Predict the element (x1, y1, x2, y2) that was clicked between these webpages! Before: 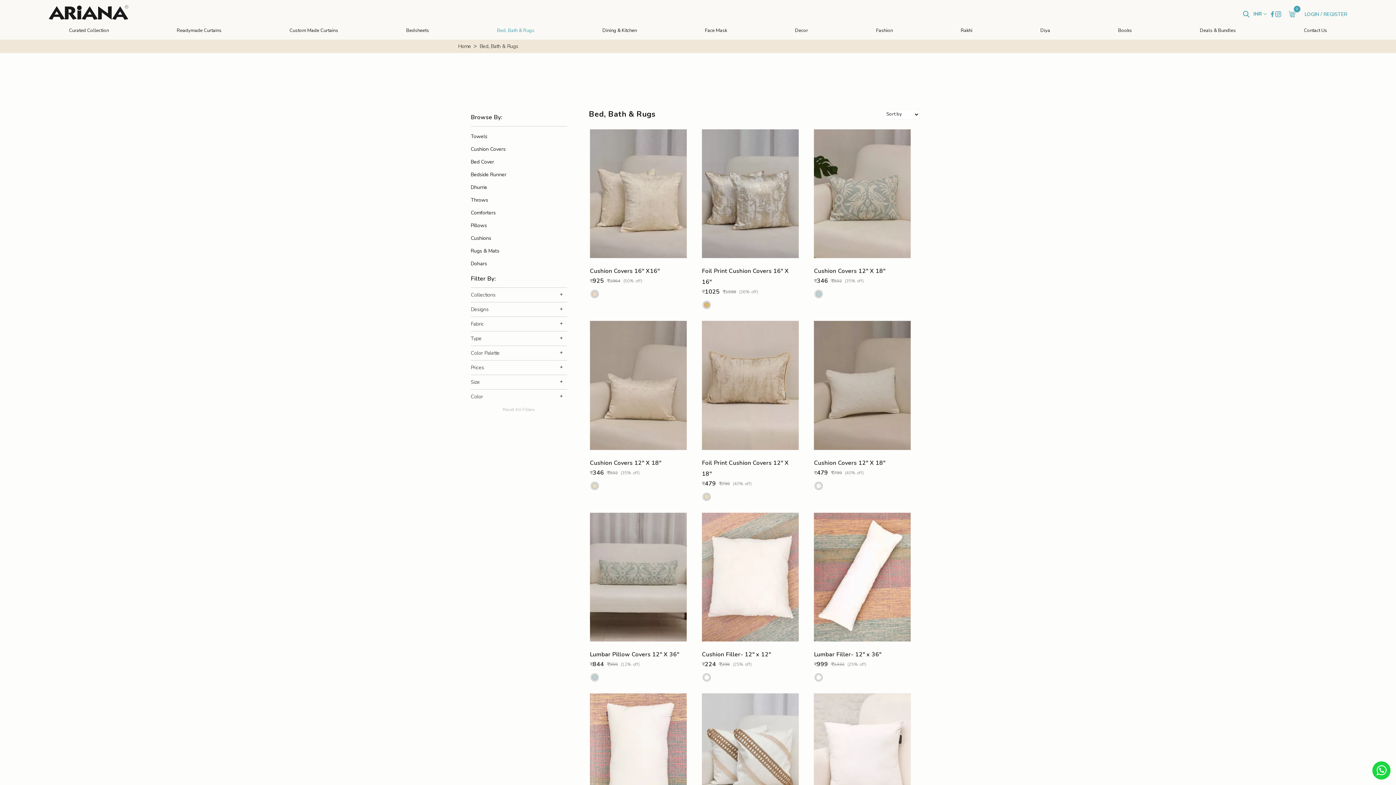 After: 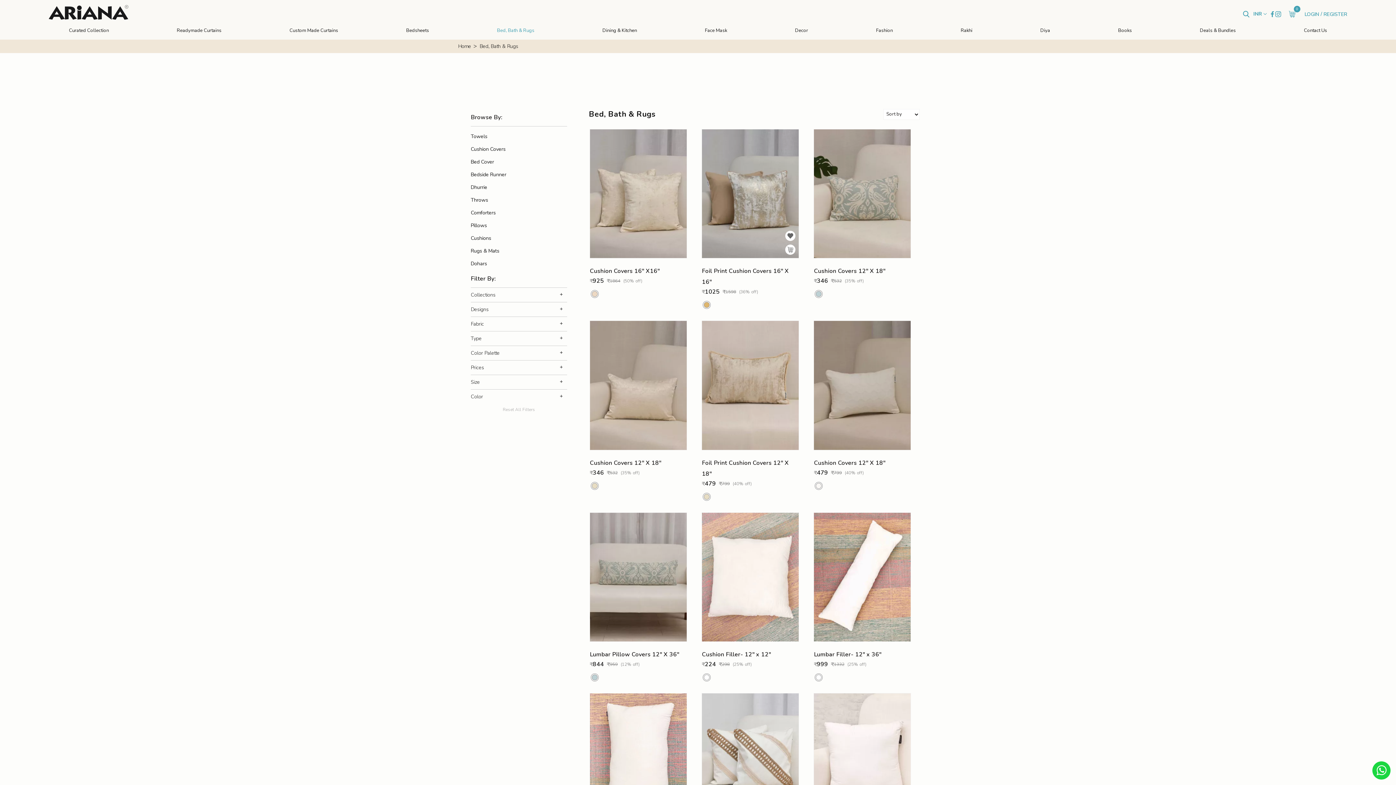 Action: bbox: (701, 129, 799, 258)